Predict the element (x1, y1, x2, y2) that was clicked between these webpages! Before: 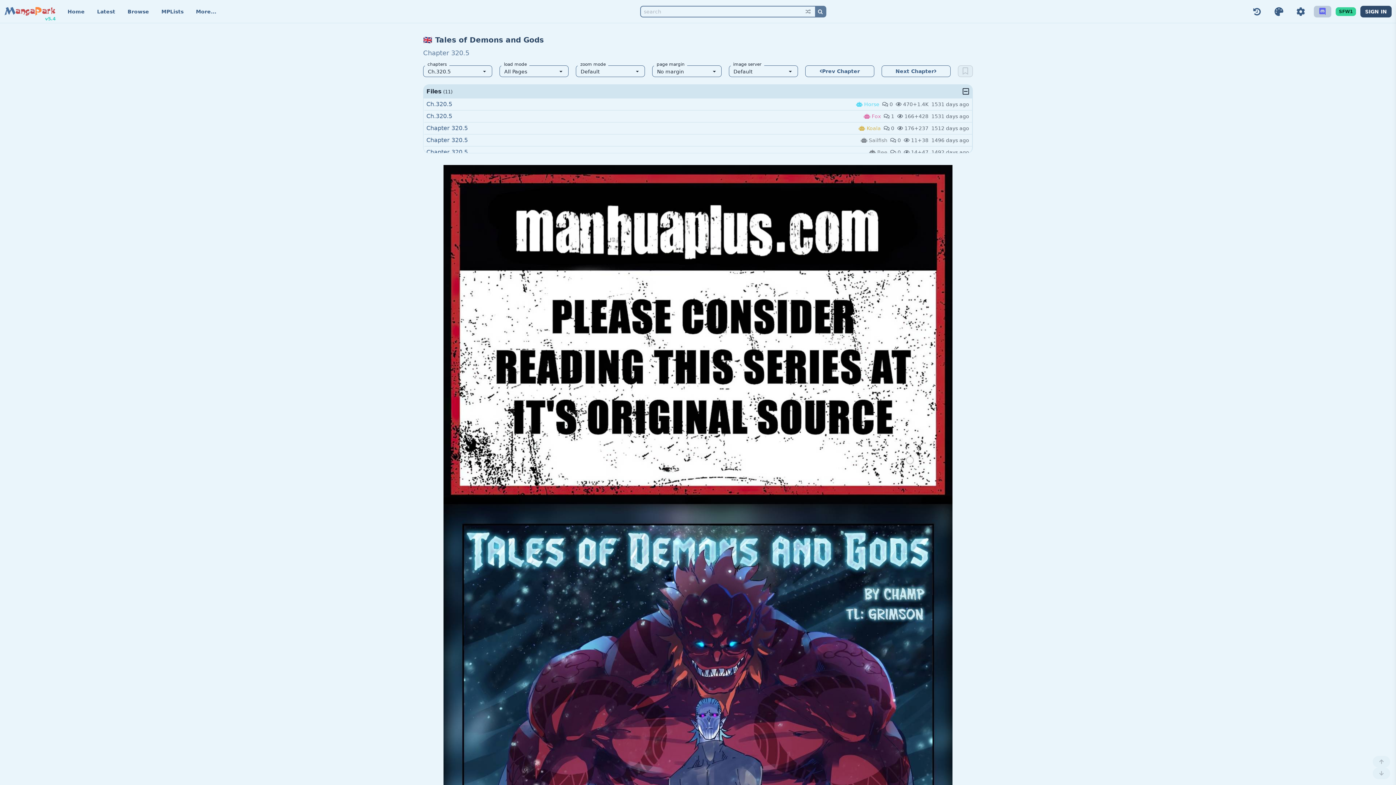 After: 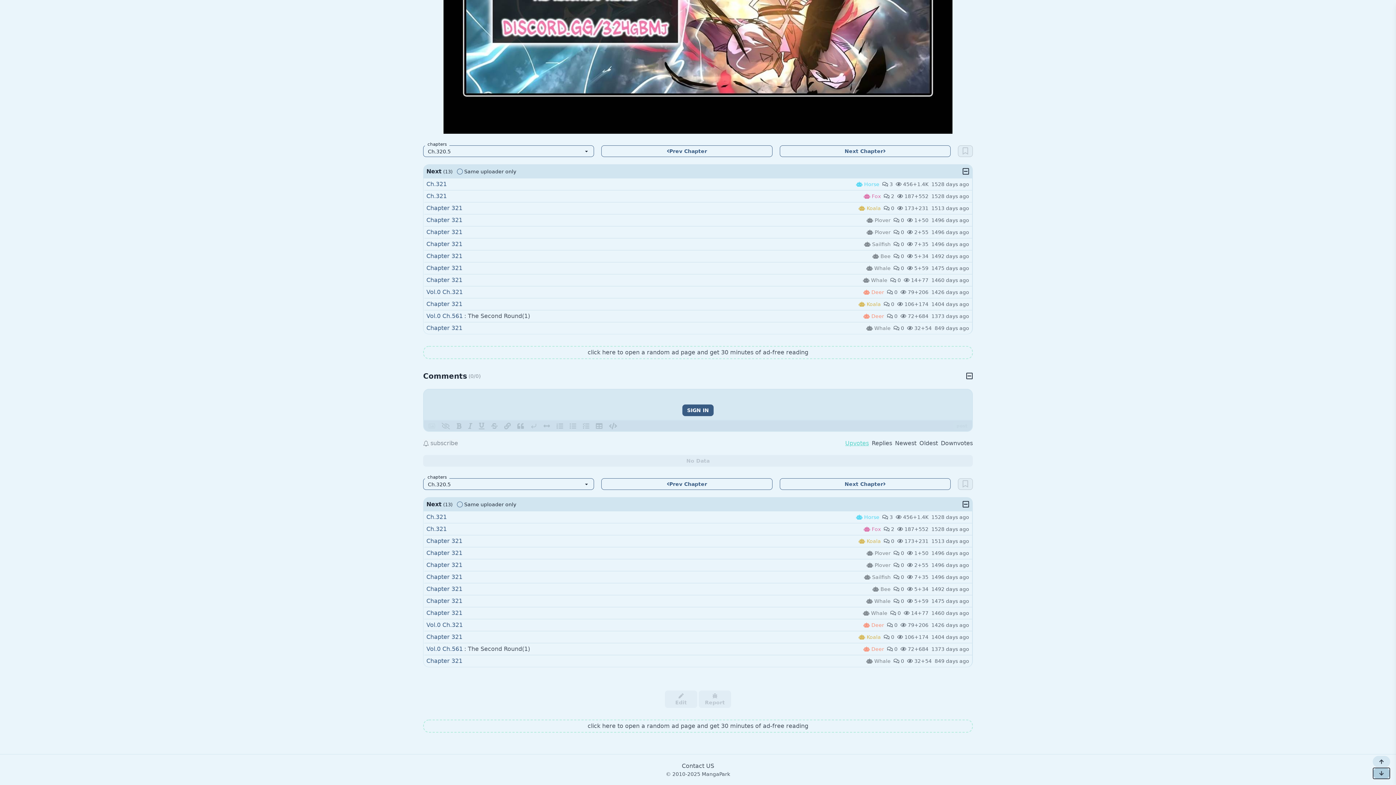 Action: label:  bbox: (1373, 768, 1390, 779)